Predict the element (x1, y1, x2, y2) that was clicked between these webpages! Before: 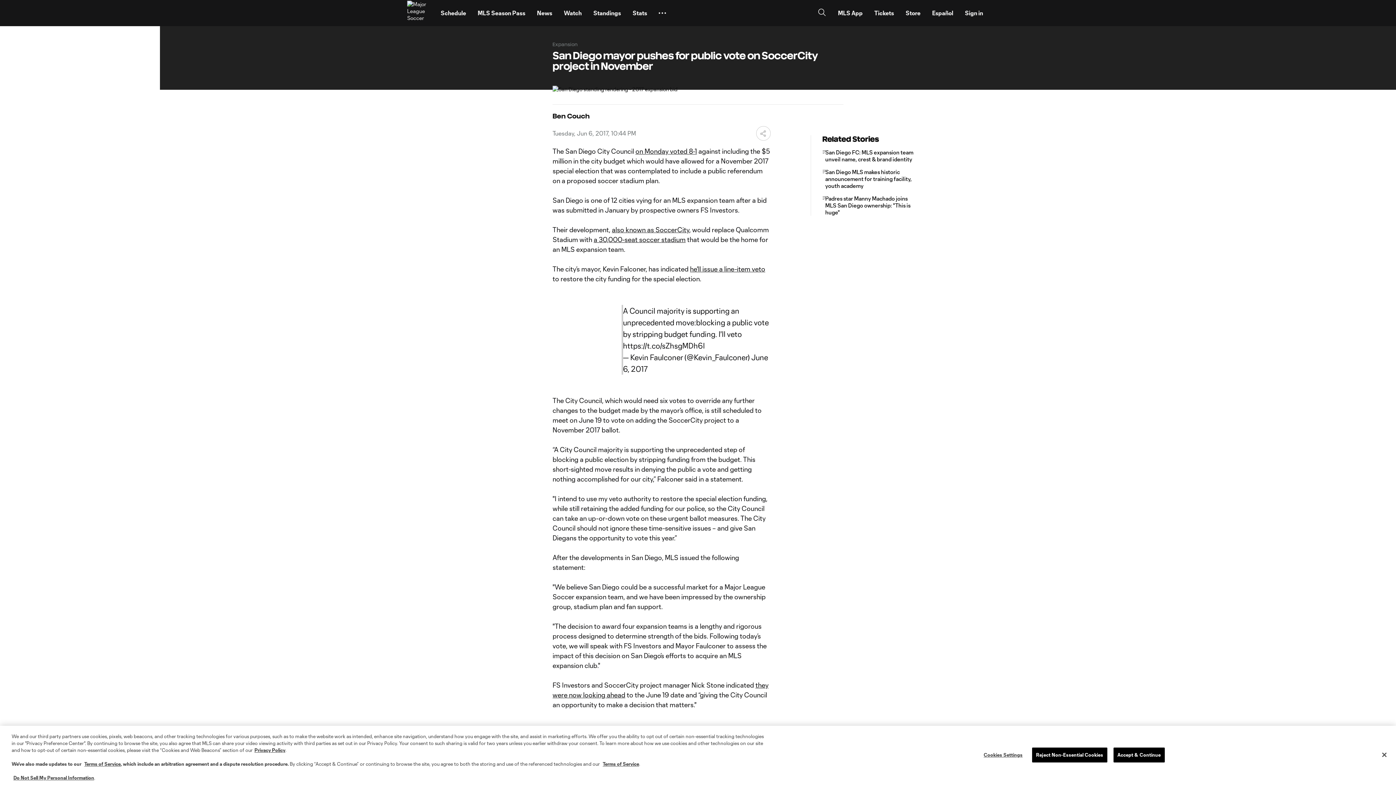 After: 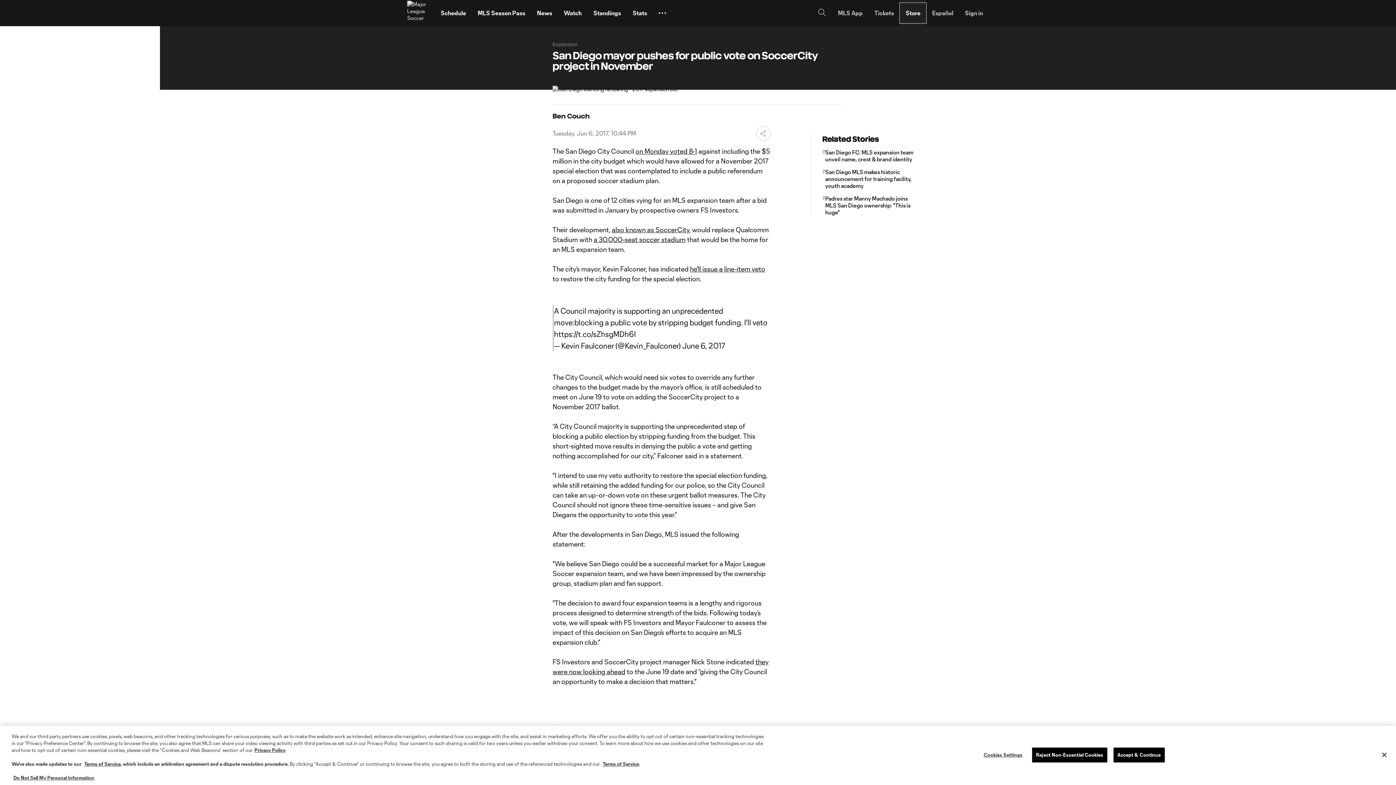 Action: bbox: (900, 2, 926, 23) label: Store